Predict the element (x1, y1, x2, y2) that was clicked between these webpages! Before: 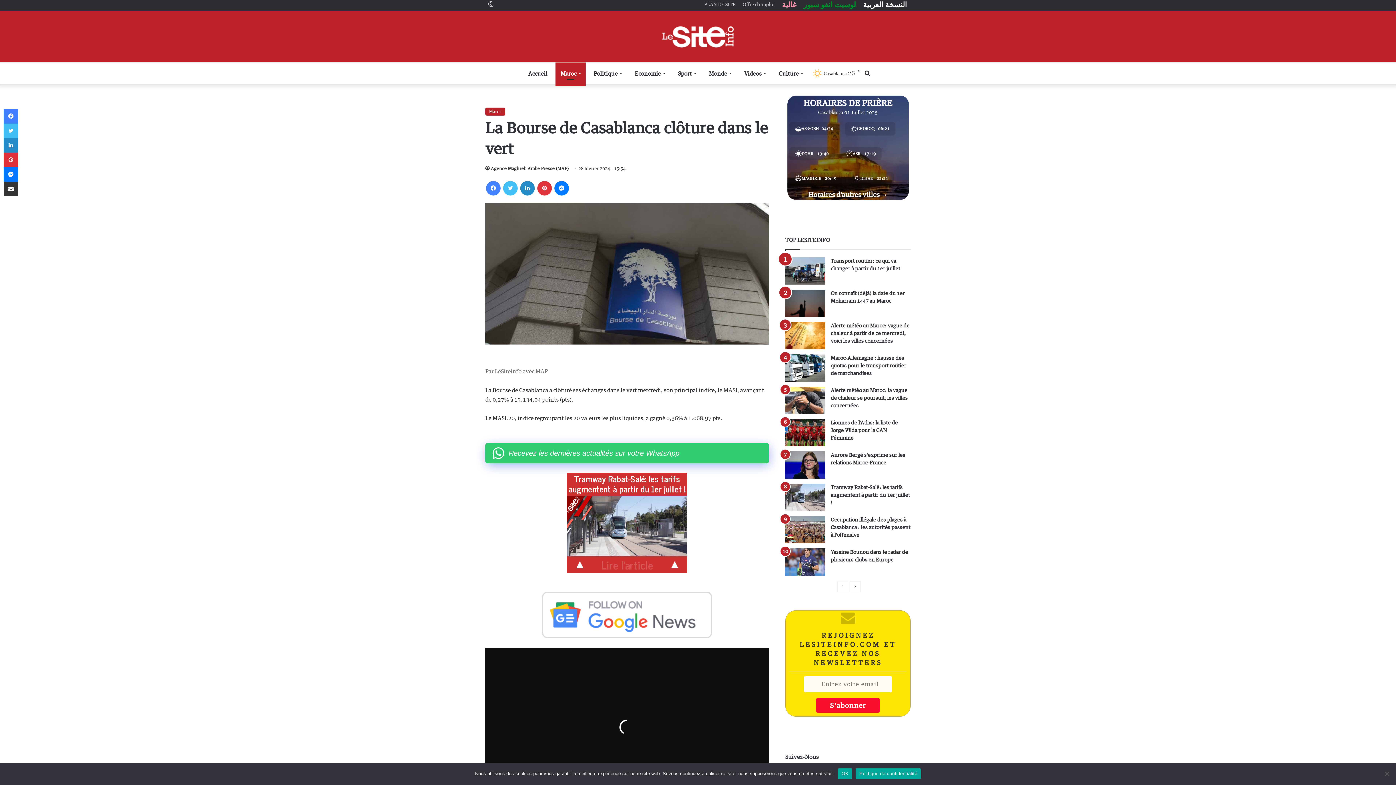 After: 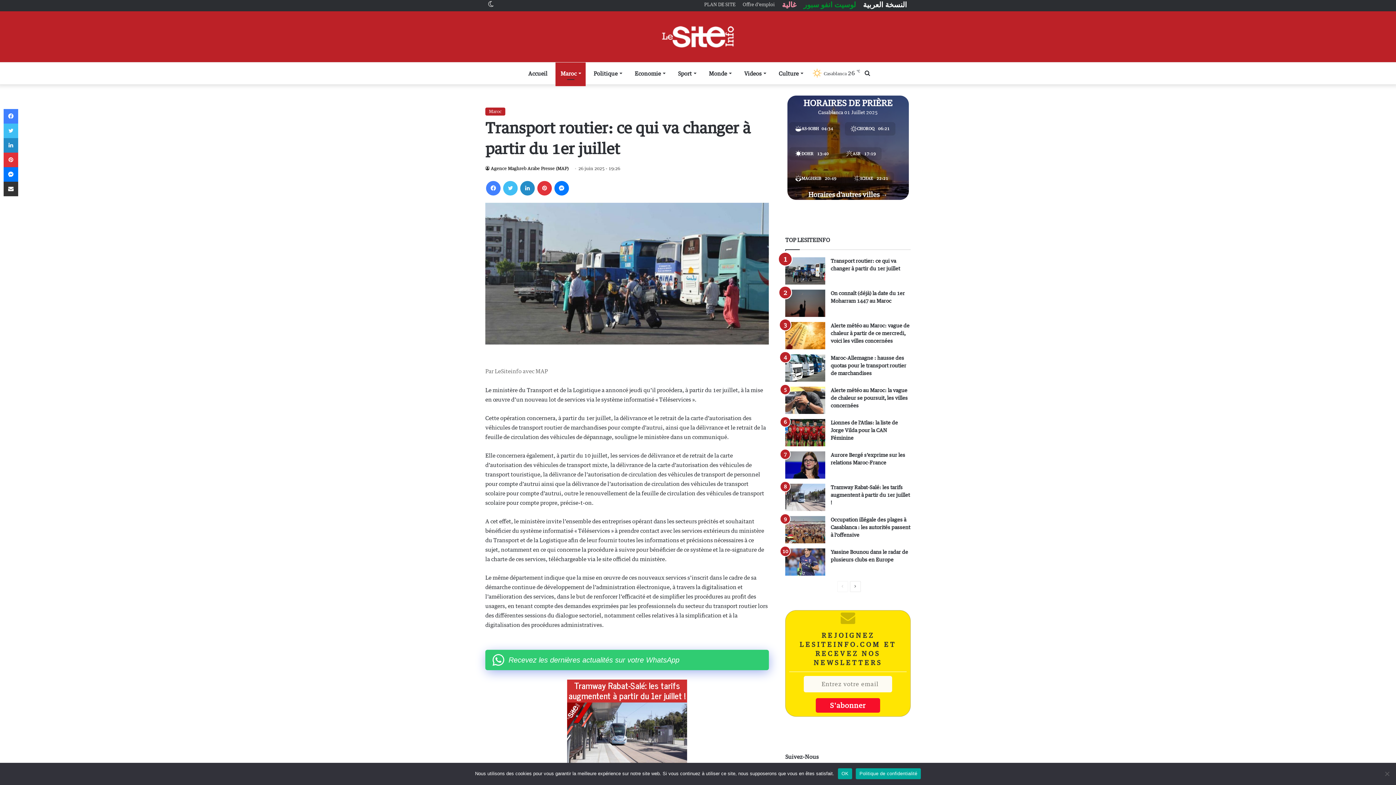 Action: label: Transport routier: ce qui va changer à partir du 1er juillet bbox: (785, 257, 825, 284)